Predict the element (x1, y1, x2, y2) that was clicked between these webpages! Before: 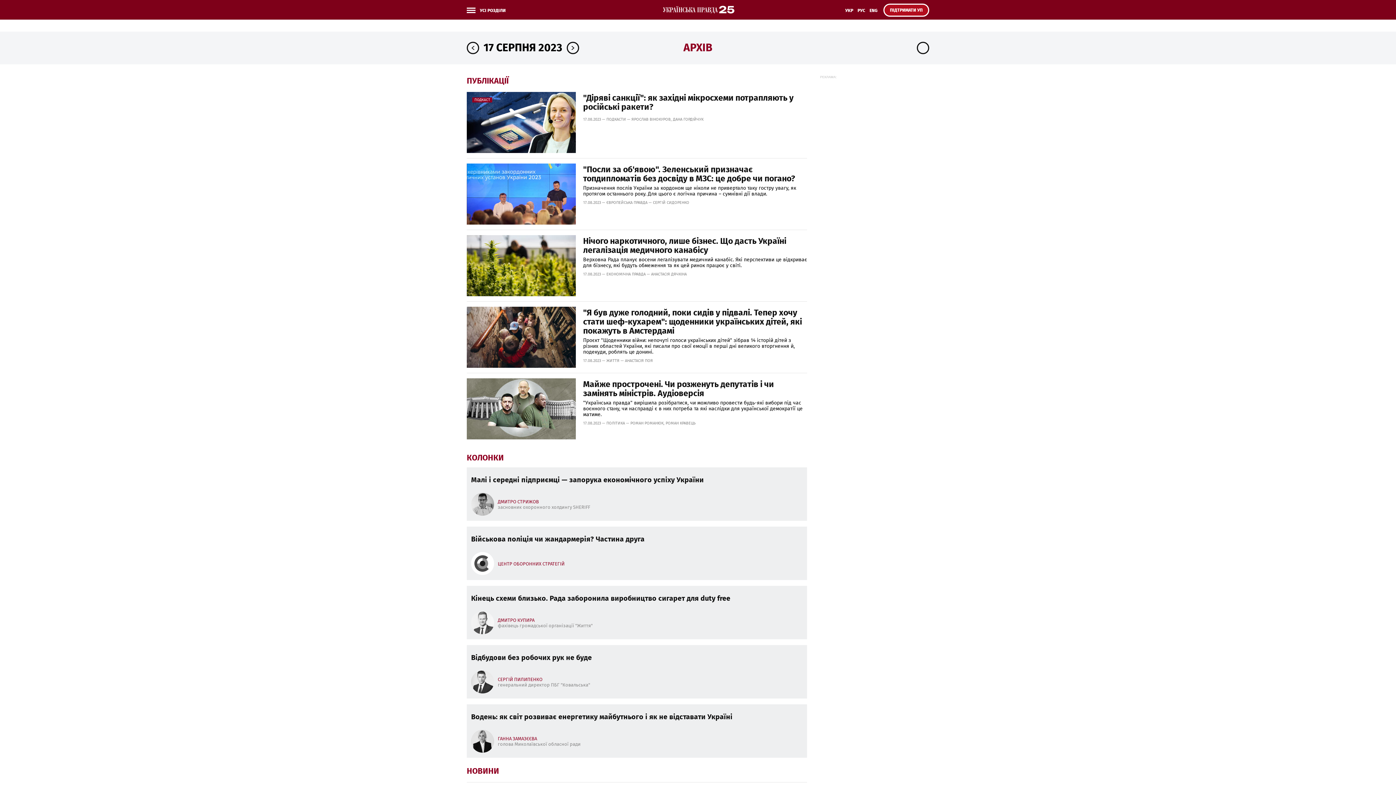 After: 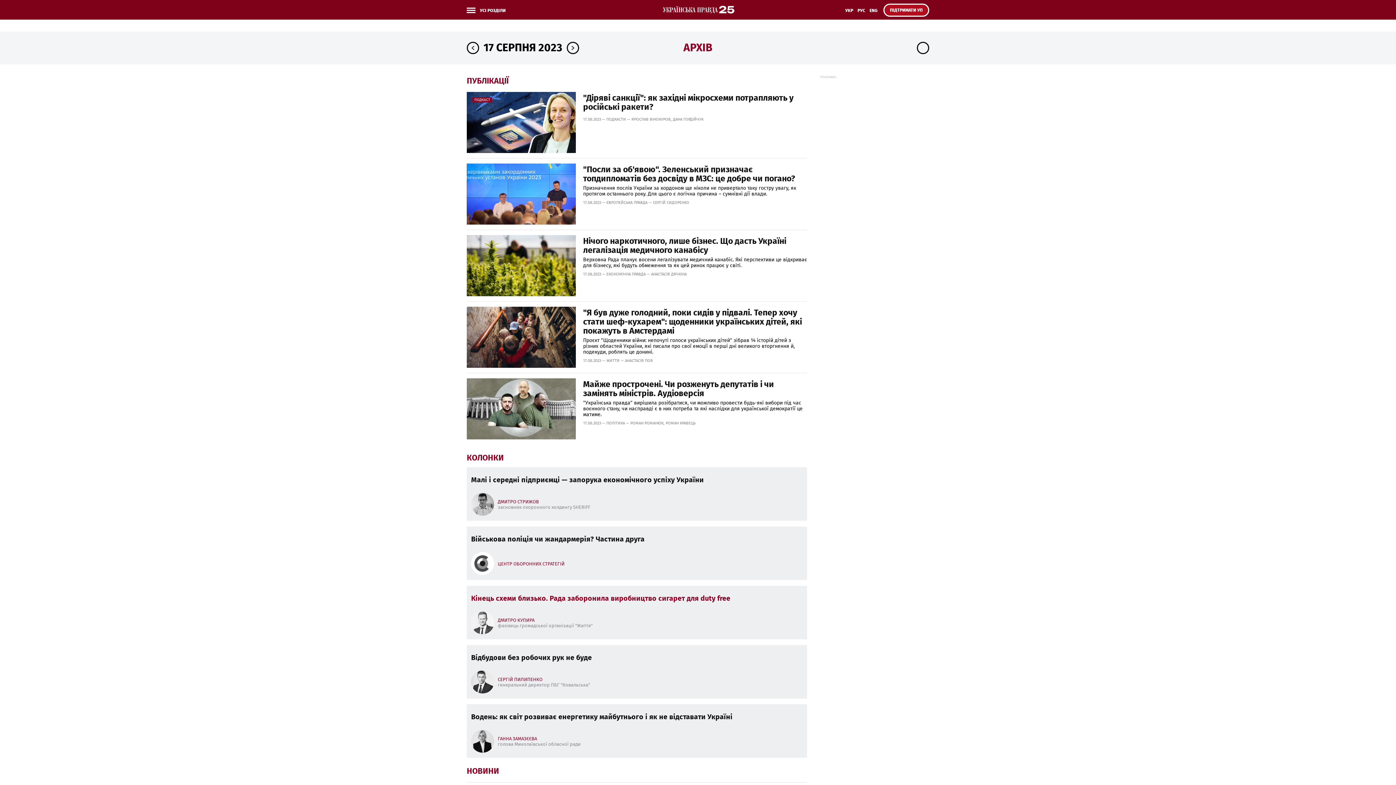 Action: label: Кінець схеми близько. Рада заборонила виробництво сигарет для duty free bbox: (471, 595, 730, 602)